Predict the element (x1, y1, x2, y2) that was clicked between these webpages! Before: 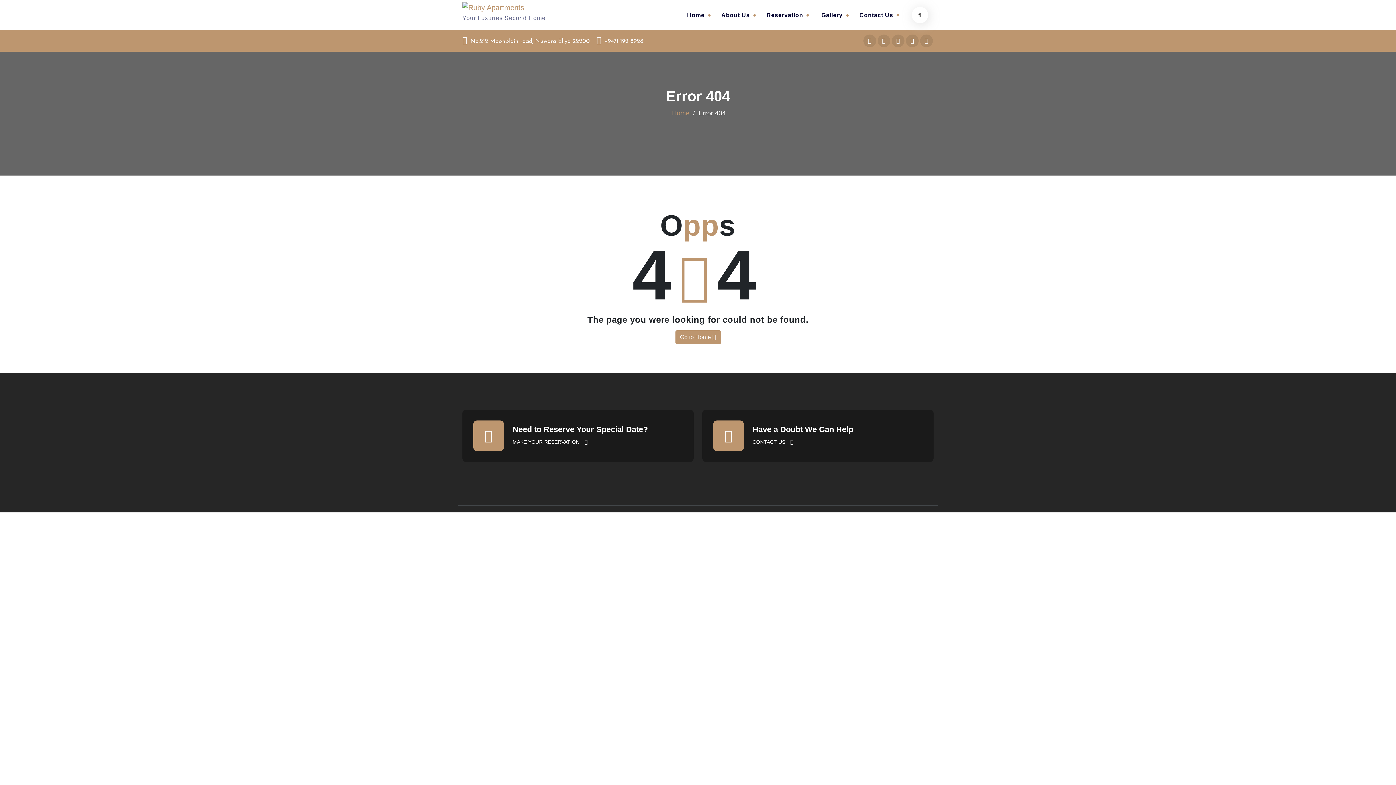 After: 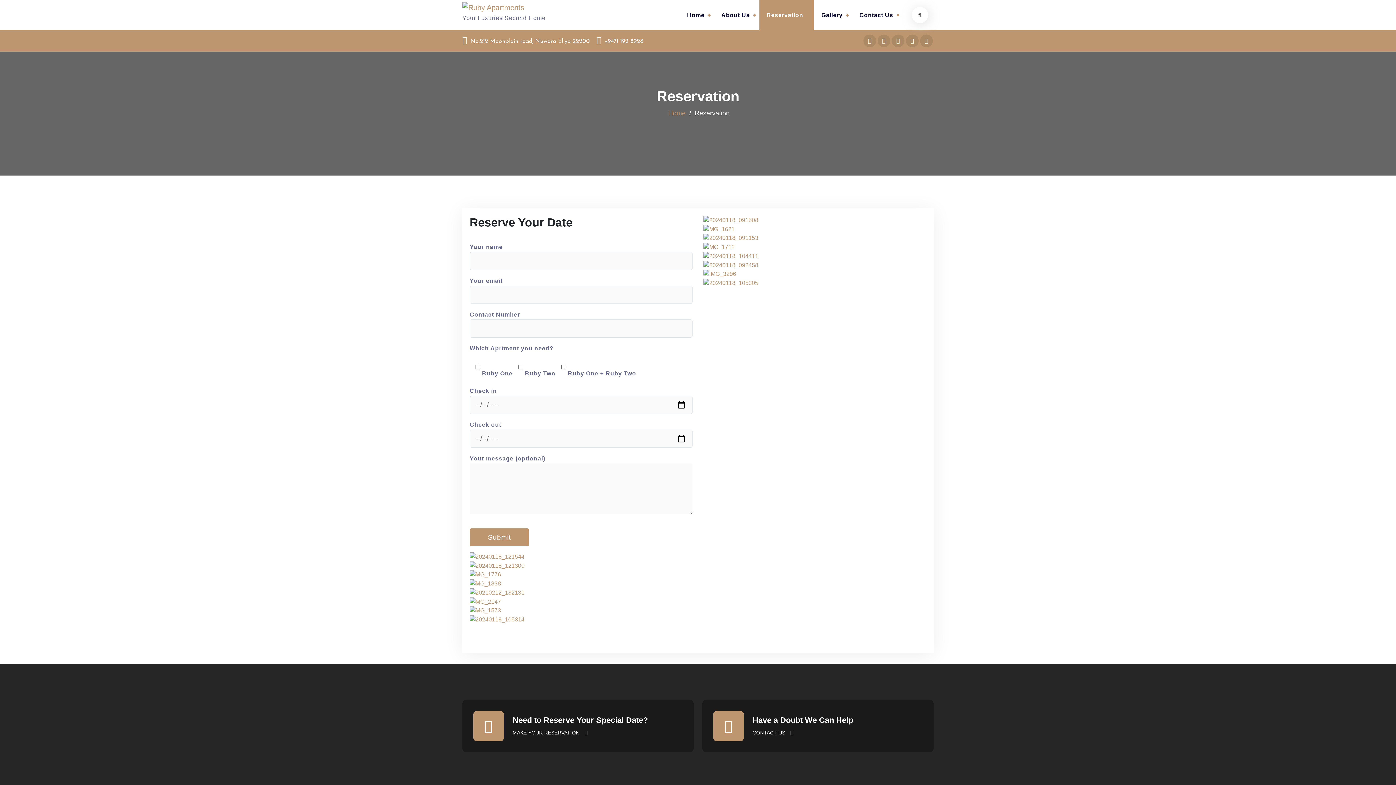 Action: bbox: (512, 439, 587, 445) label: MAKE YOUR RESERVATION 